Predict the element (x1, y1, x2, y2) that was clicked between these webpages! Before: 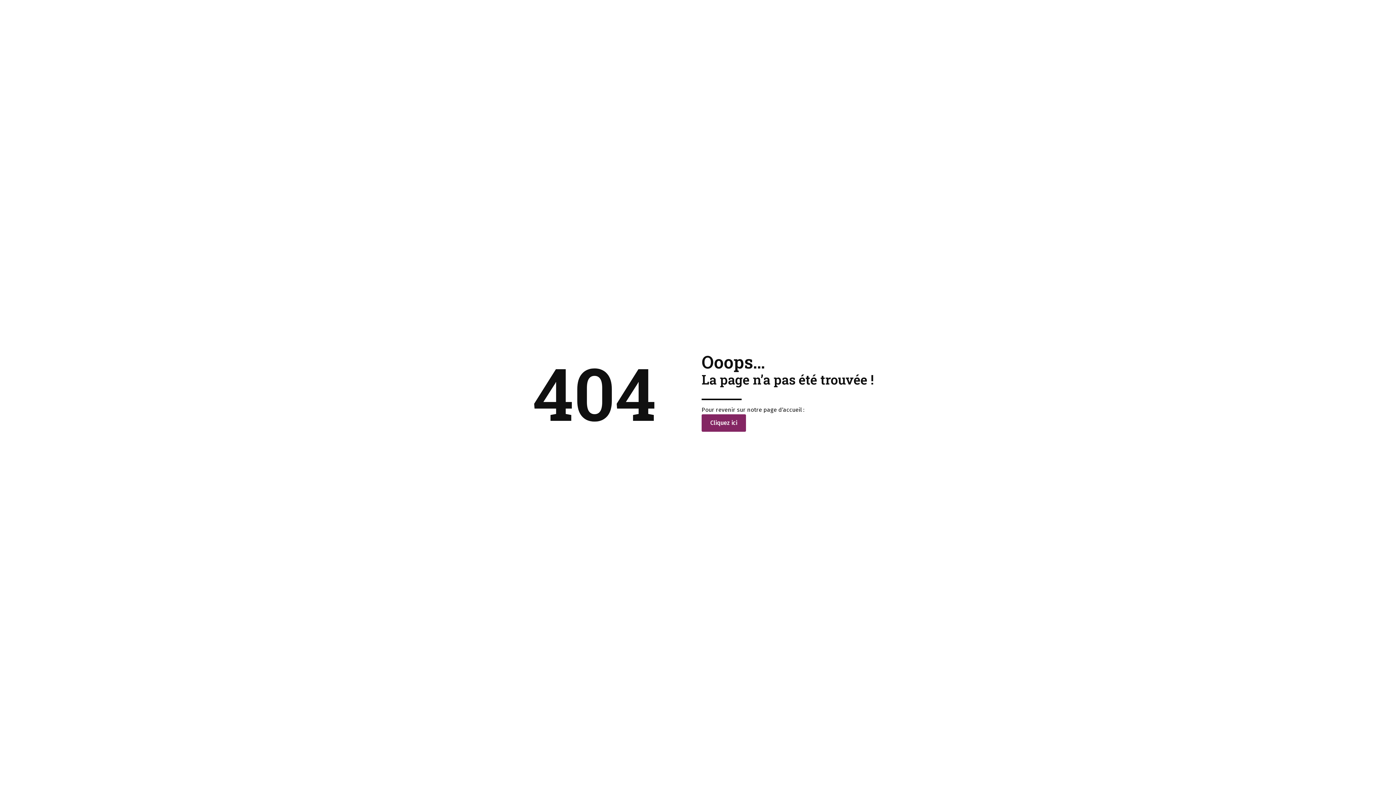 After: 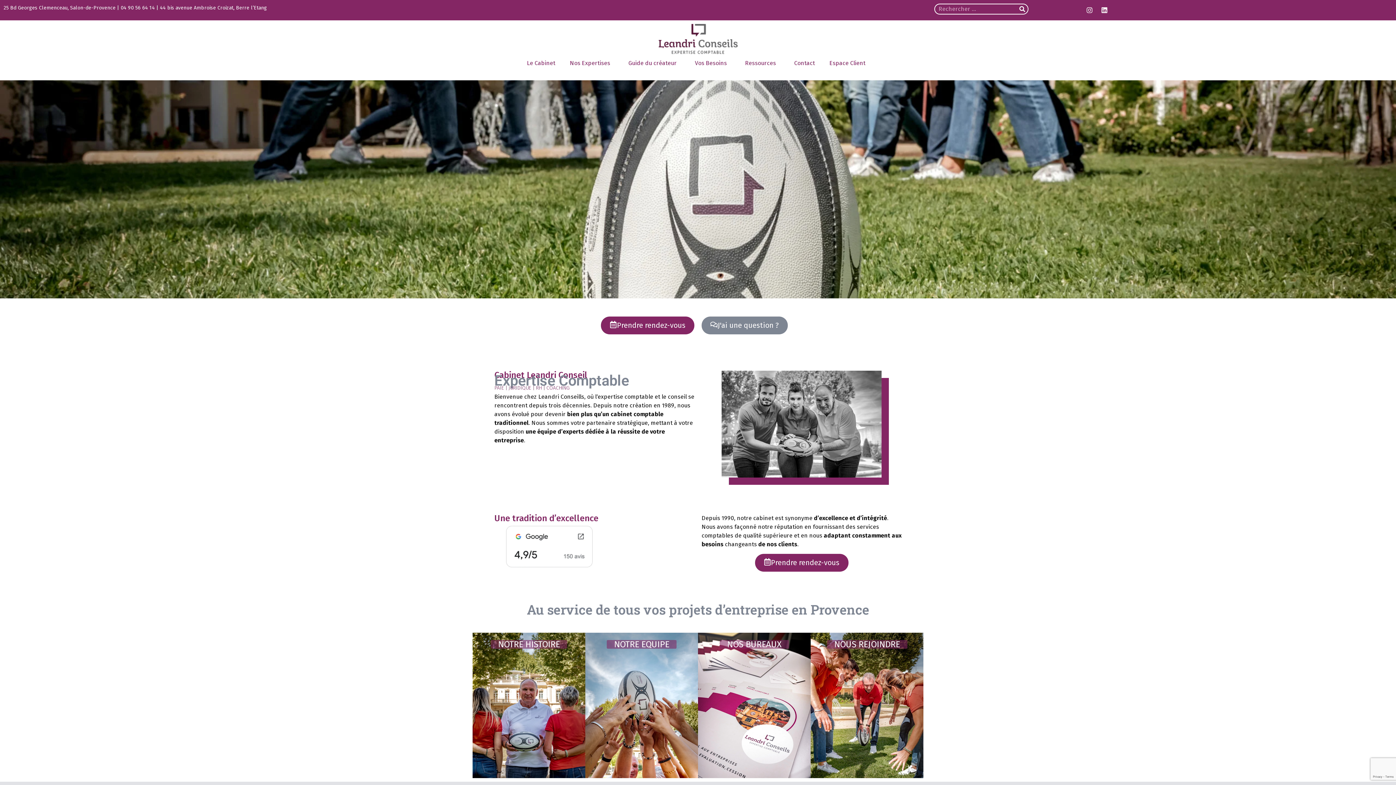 Action: bbox: (701, 414, 746, 432) label: Cliquez ici